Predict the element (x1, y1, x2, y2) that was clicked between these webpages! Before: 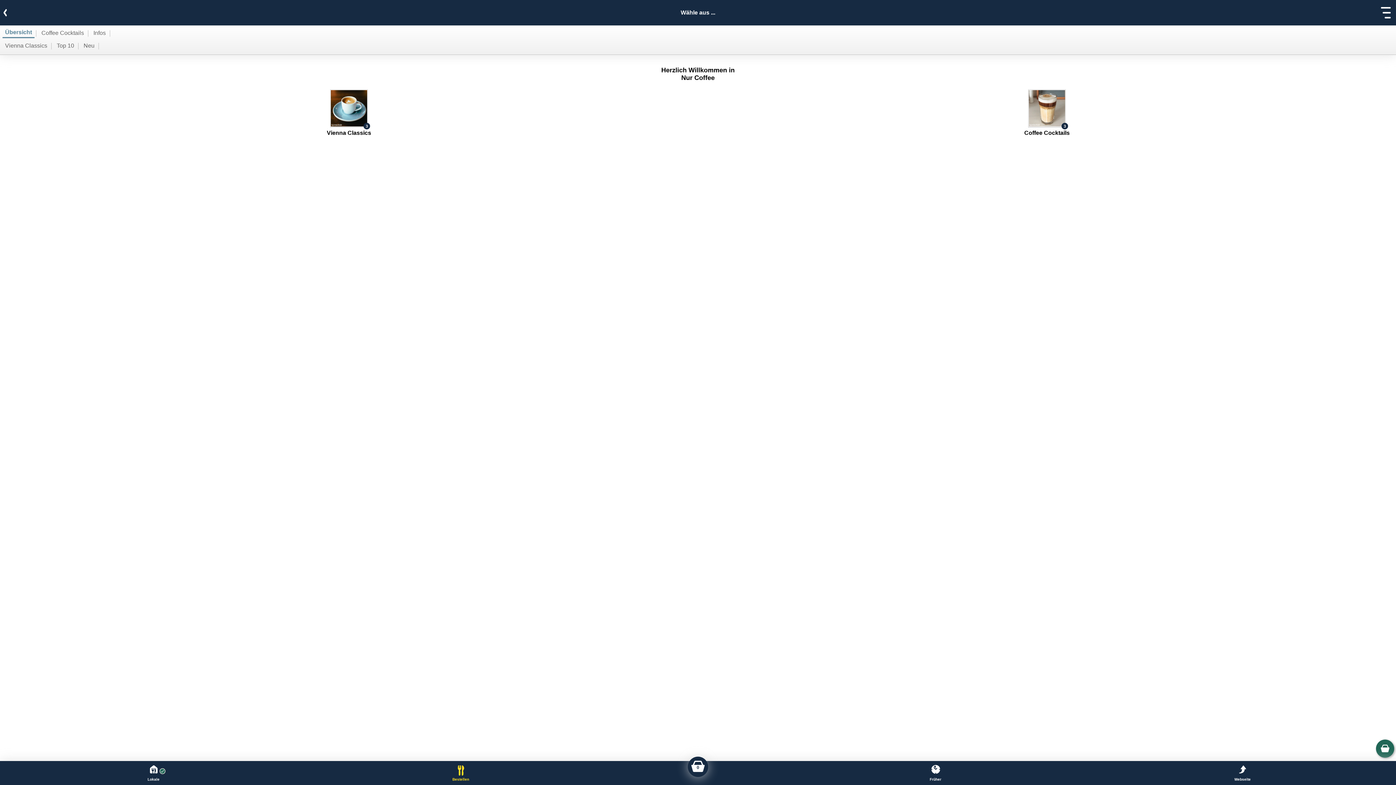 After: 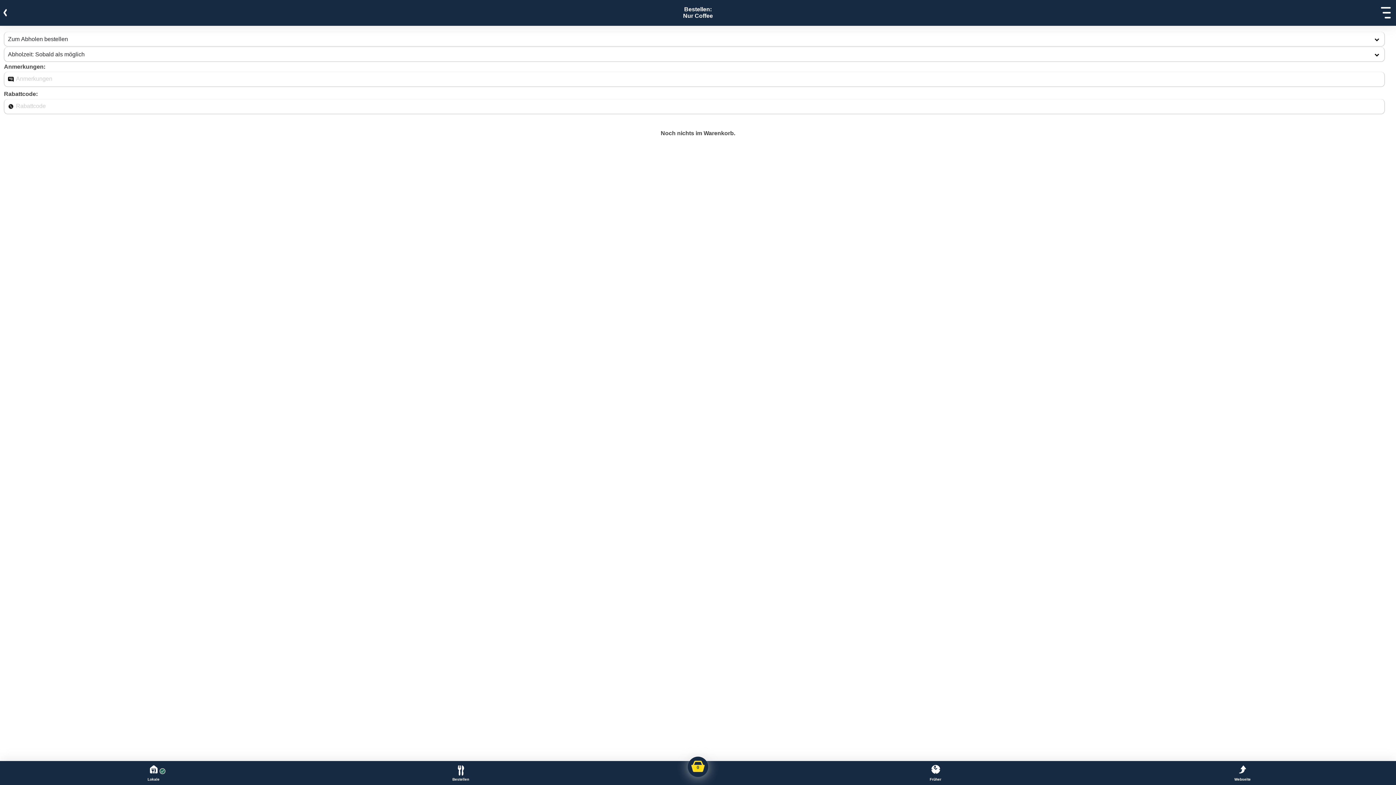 Action: bbox: (1376, 740, 1394, 758)